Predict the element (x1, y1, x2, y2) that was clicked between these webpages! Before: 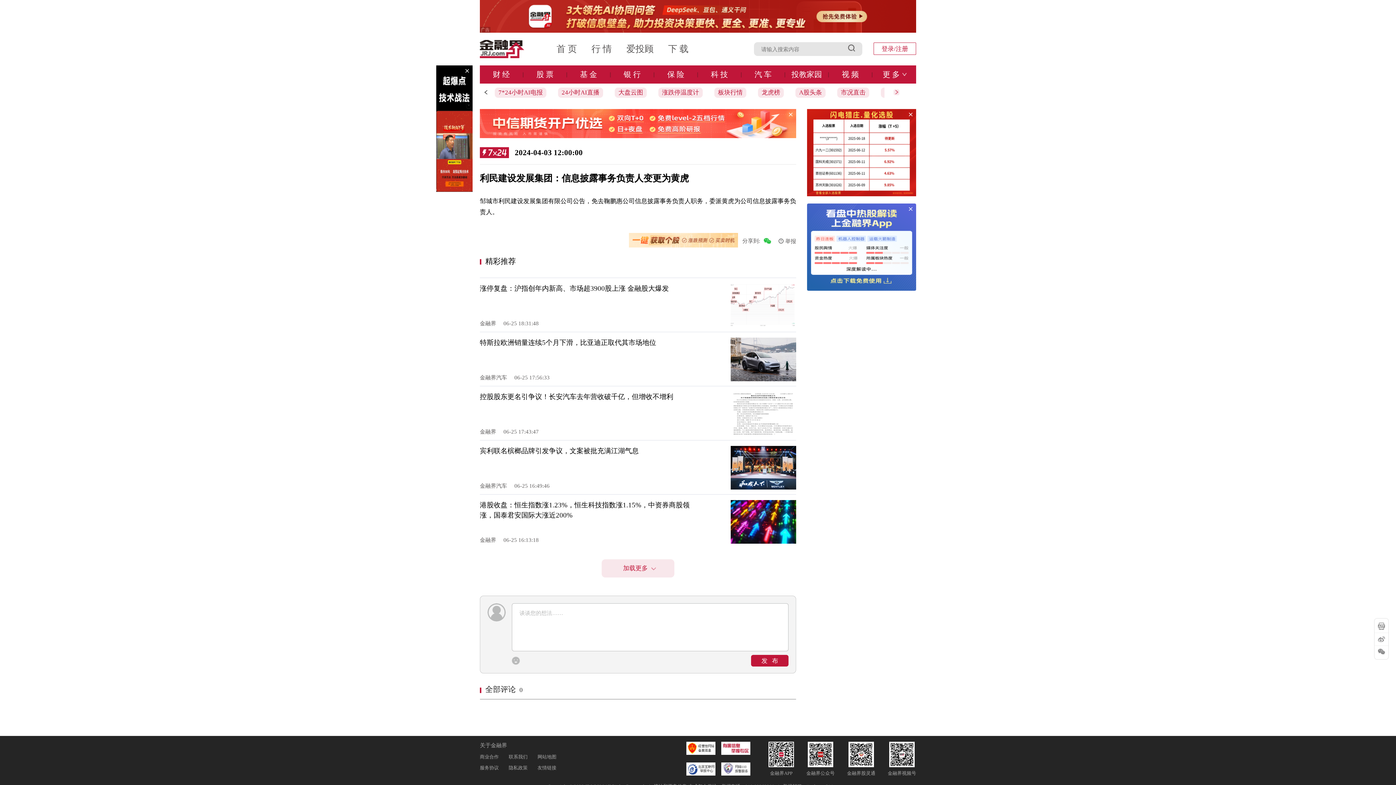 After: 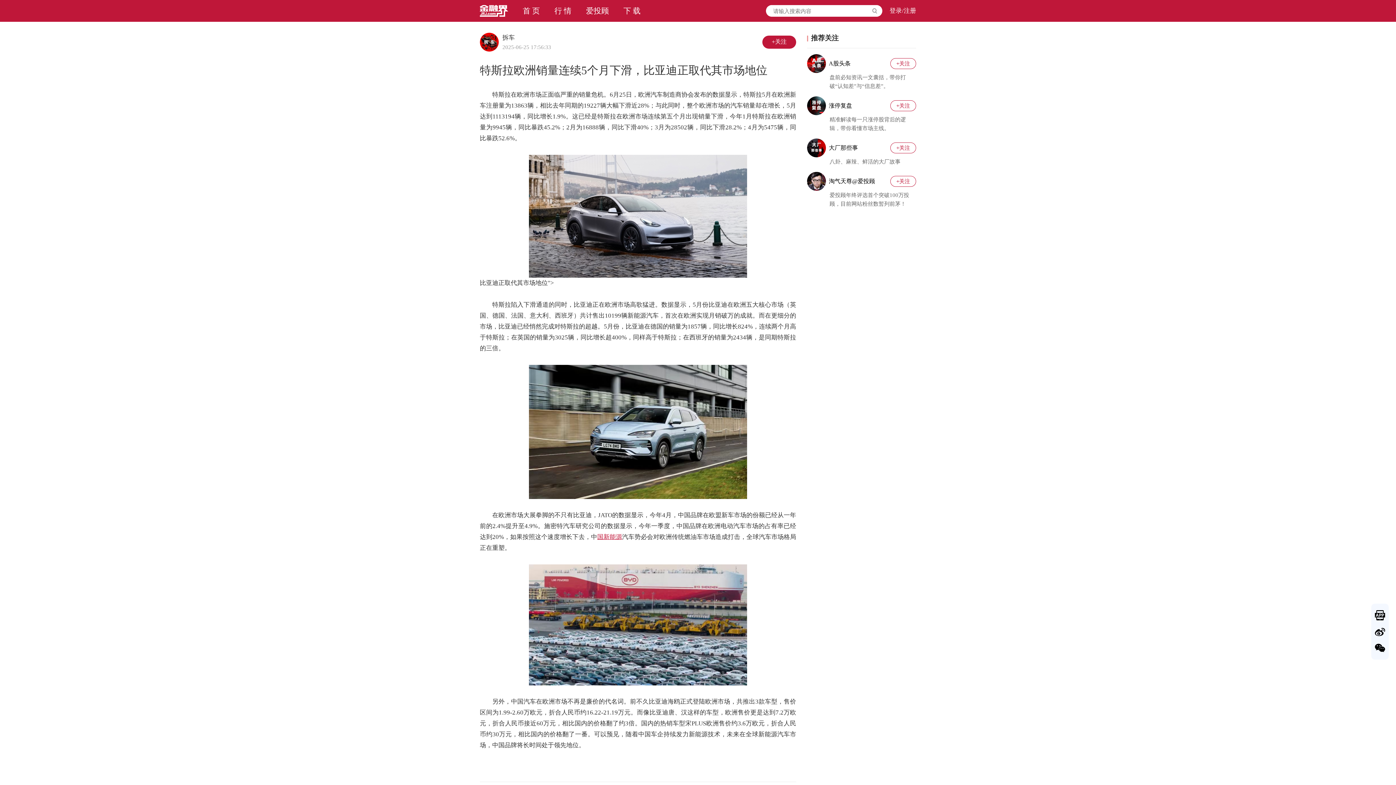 Action: bbox: (480, 332, 796, 386) label: 特斯拉欧洲销量连续5个月下滑，比亚迪正取代其市场地位
金融界汽车06-25 17:56:33